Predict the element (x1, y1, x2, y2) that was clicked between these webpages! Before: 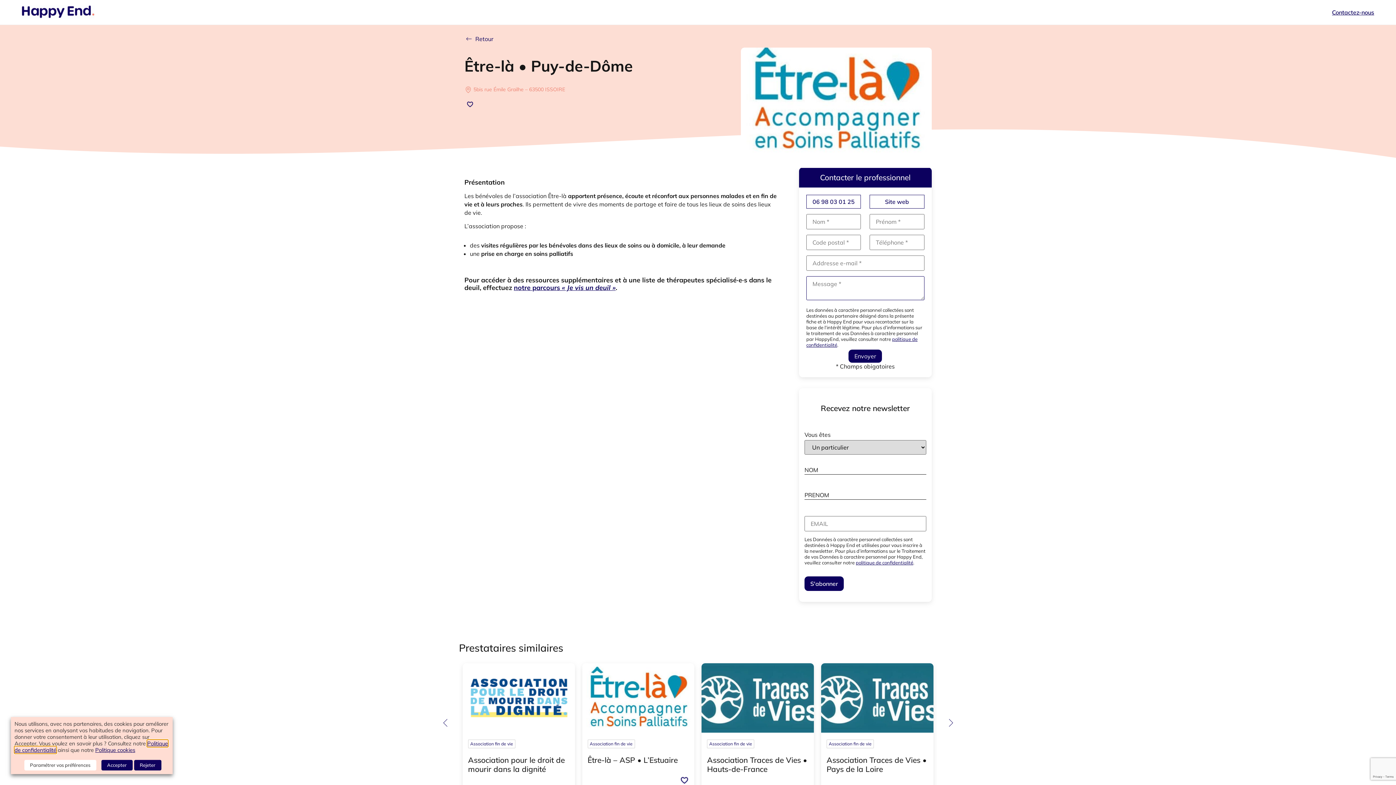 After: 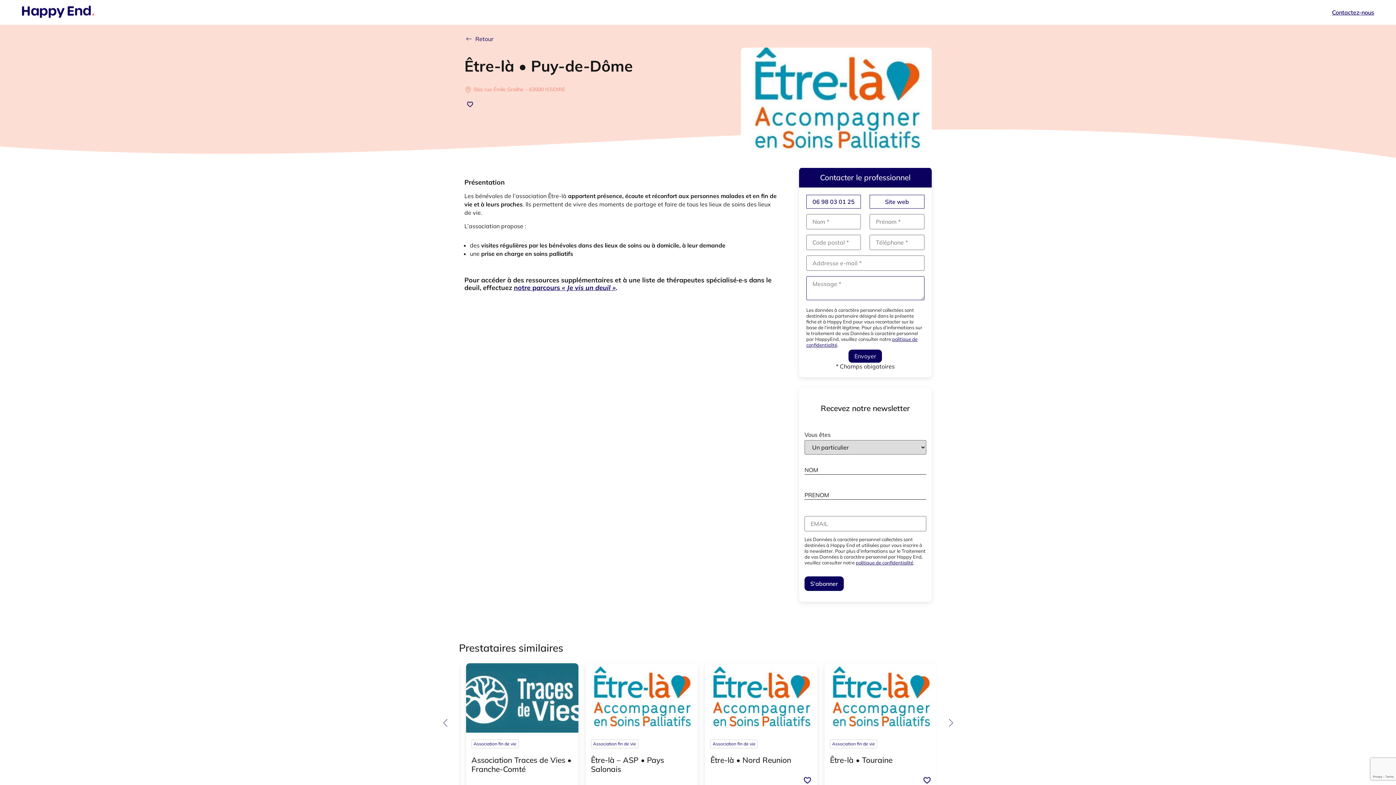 Action: bbox: (101, 760, 132, 770) label: Accepter